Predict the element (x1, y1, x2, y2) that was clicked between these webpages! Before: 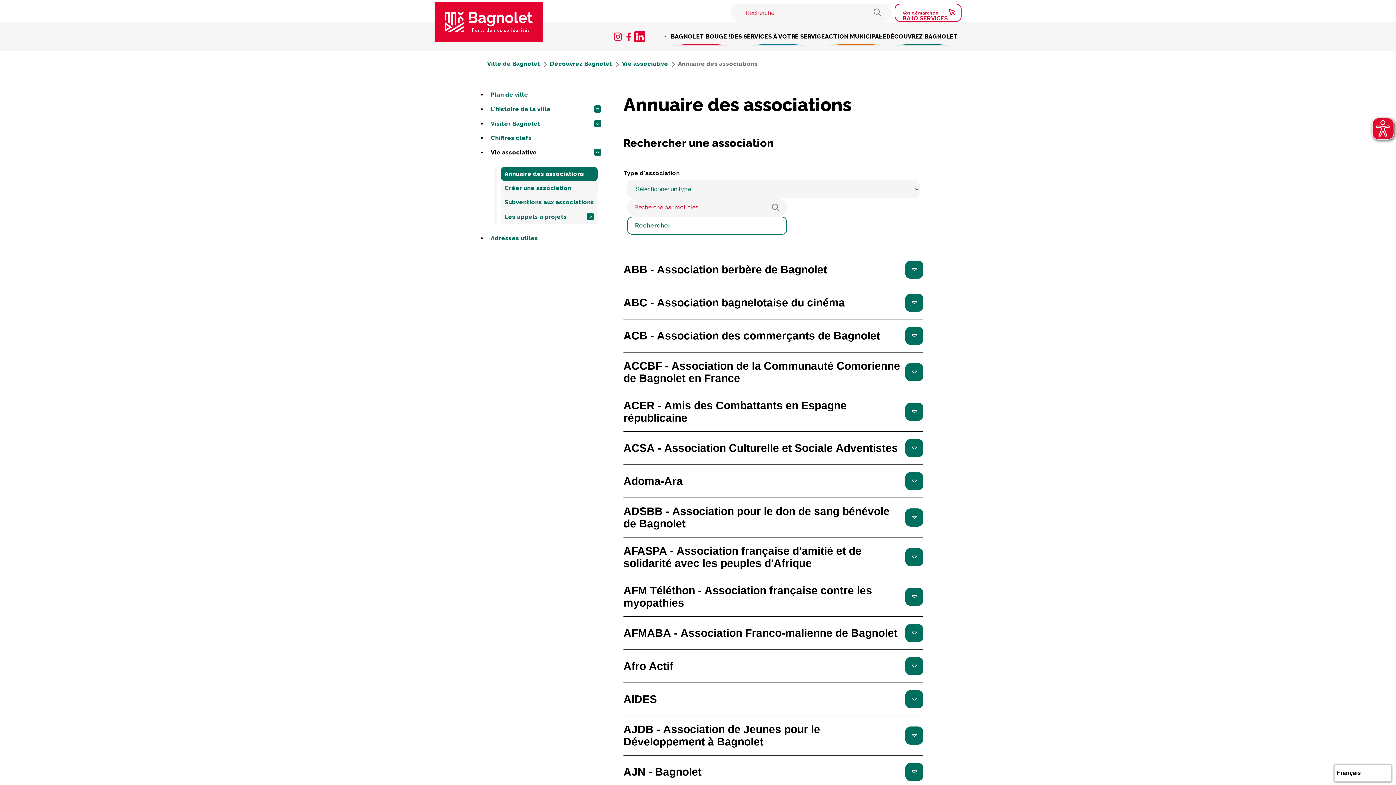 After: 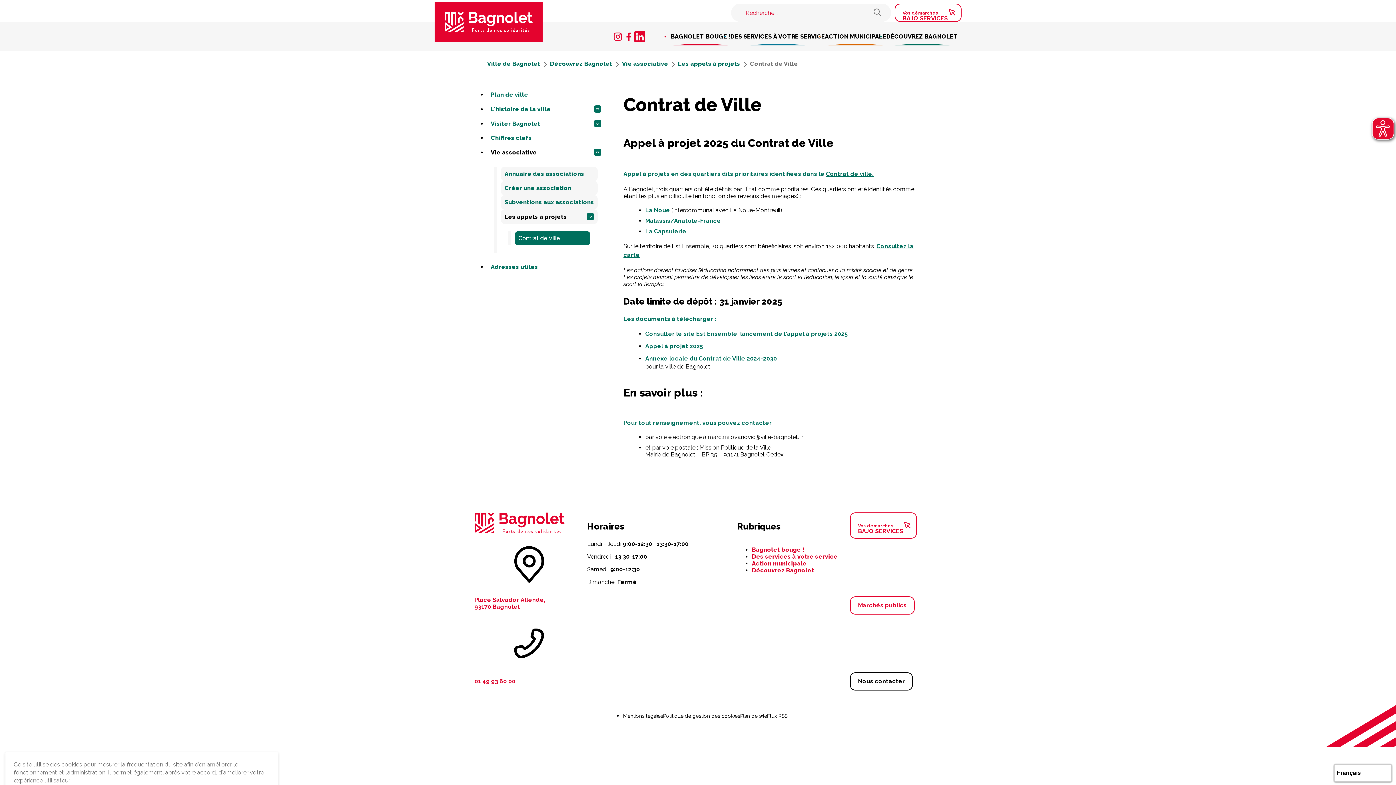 Action: label: Les appels à projets bbox: (501, 209, 597, 224)